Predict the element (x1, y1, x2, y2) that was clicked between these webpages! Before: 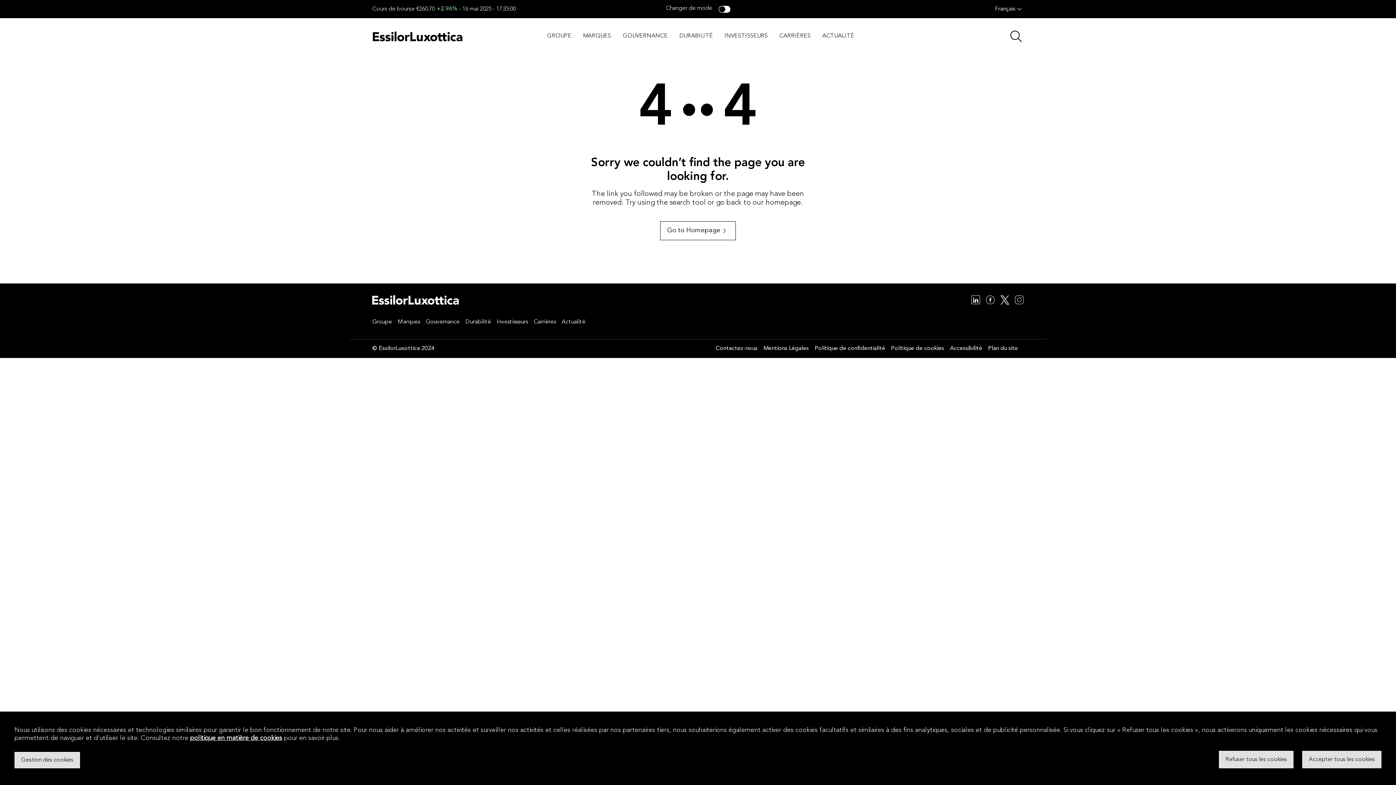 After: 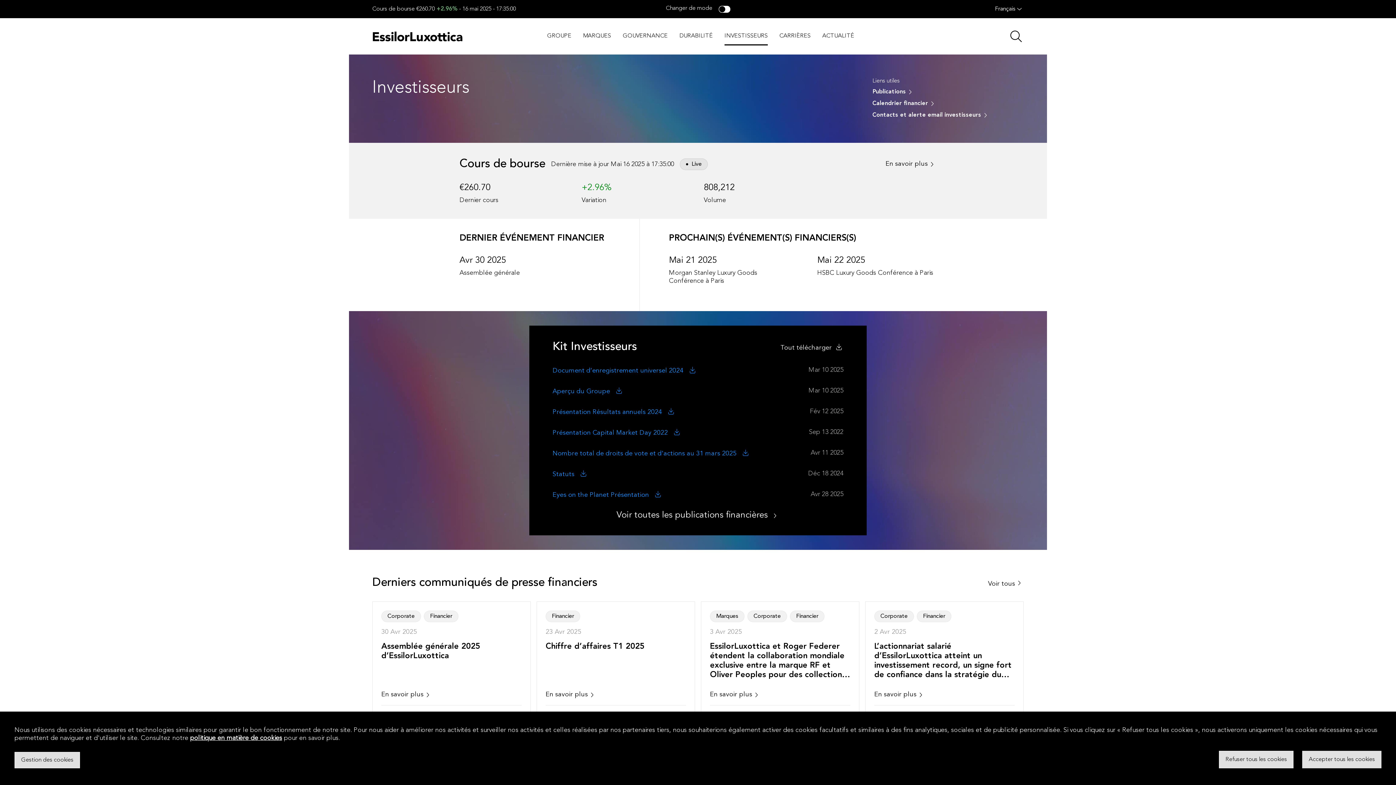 Action: label: Investisseurs bbox: (496, 318, 528, 325)